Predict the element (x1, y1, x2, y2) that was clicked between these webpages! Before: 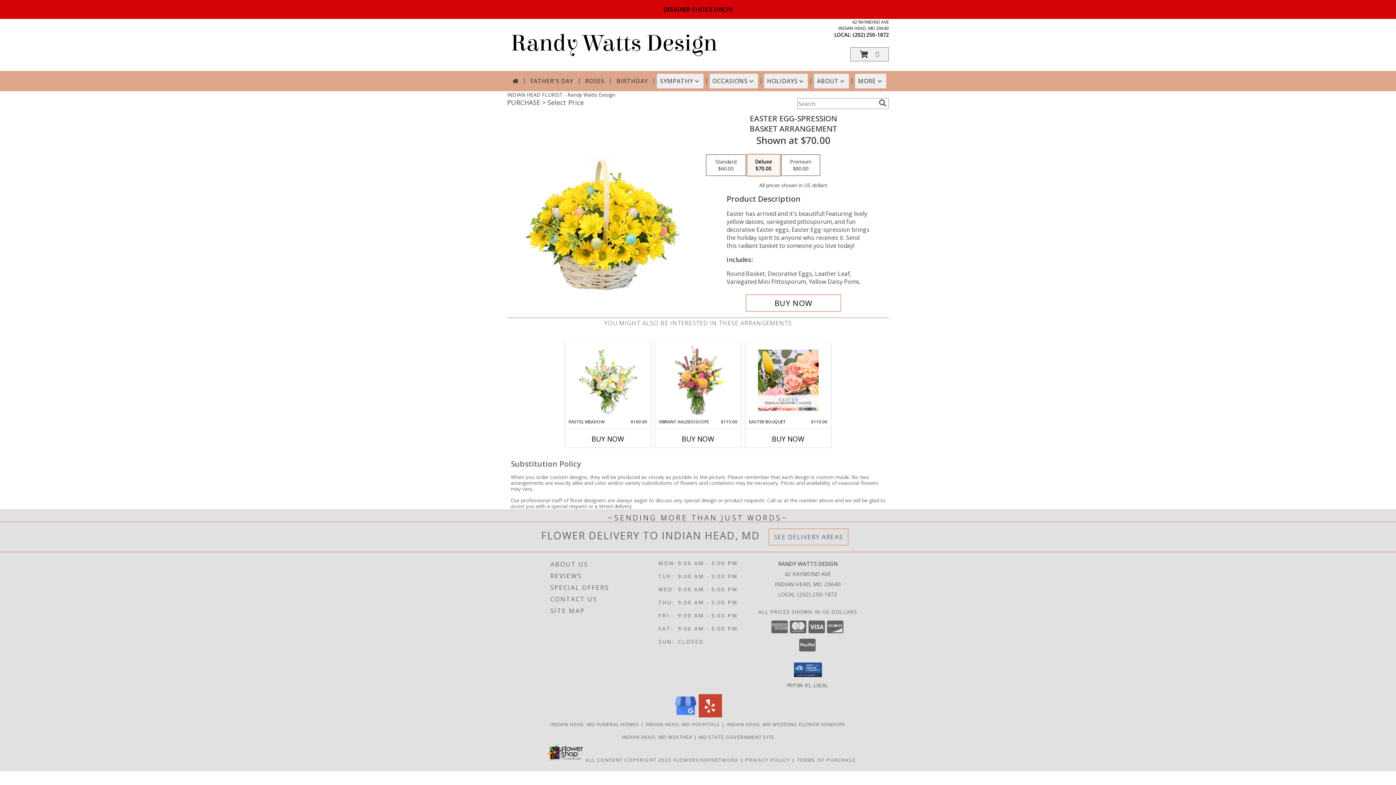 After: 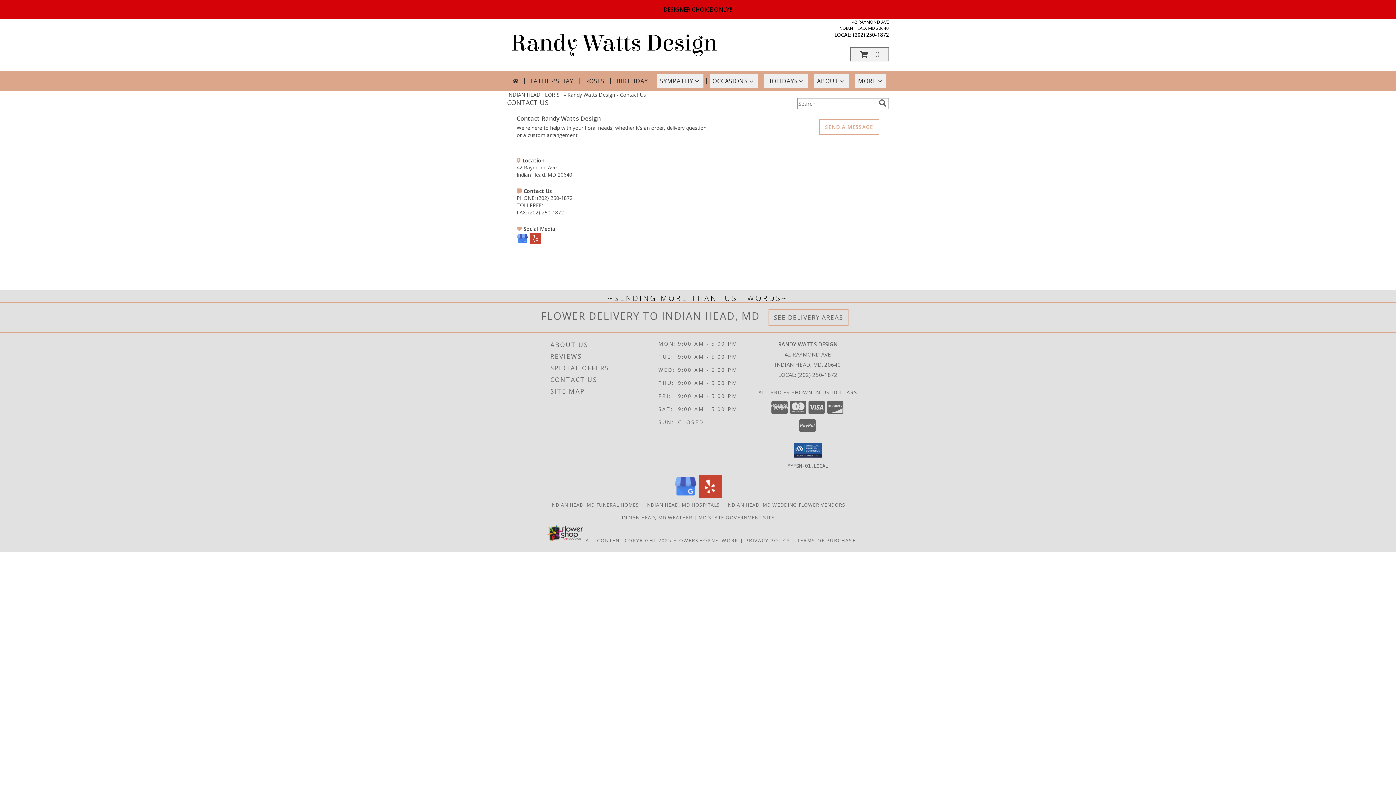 Action: bbox: (550, 593, 656, 605) label: CONTACT US